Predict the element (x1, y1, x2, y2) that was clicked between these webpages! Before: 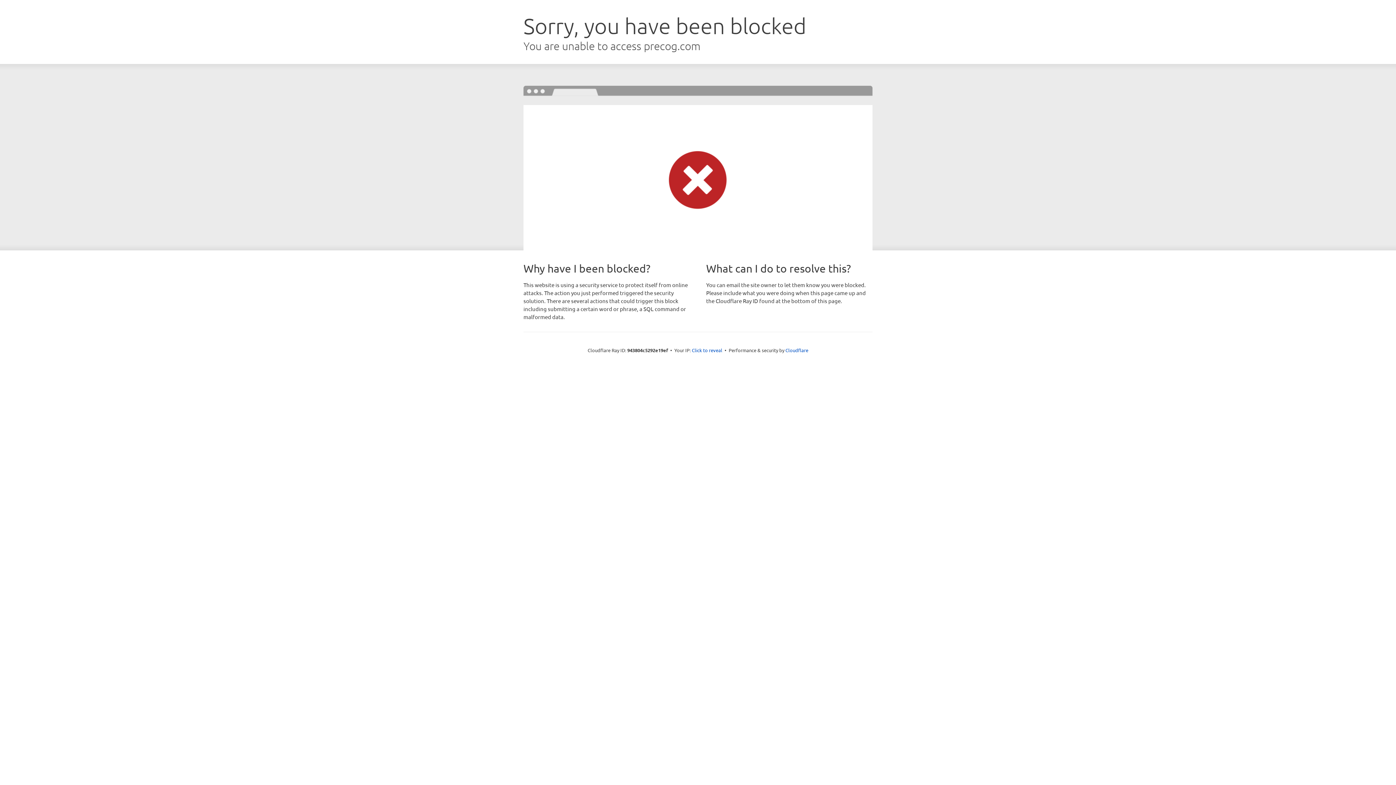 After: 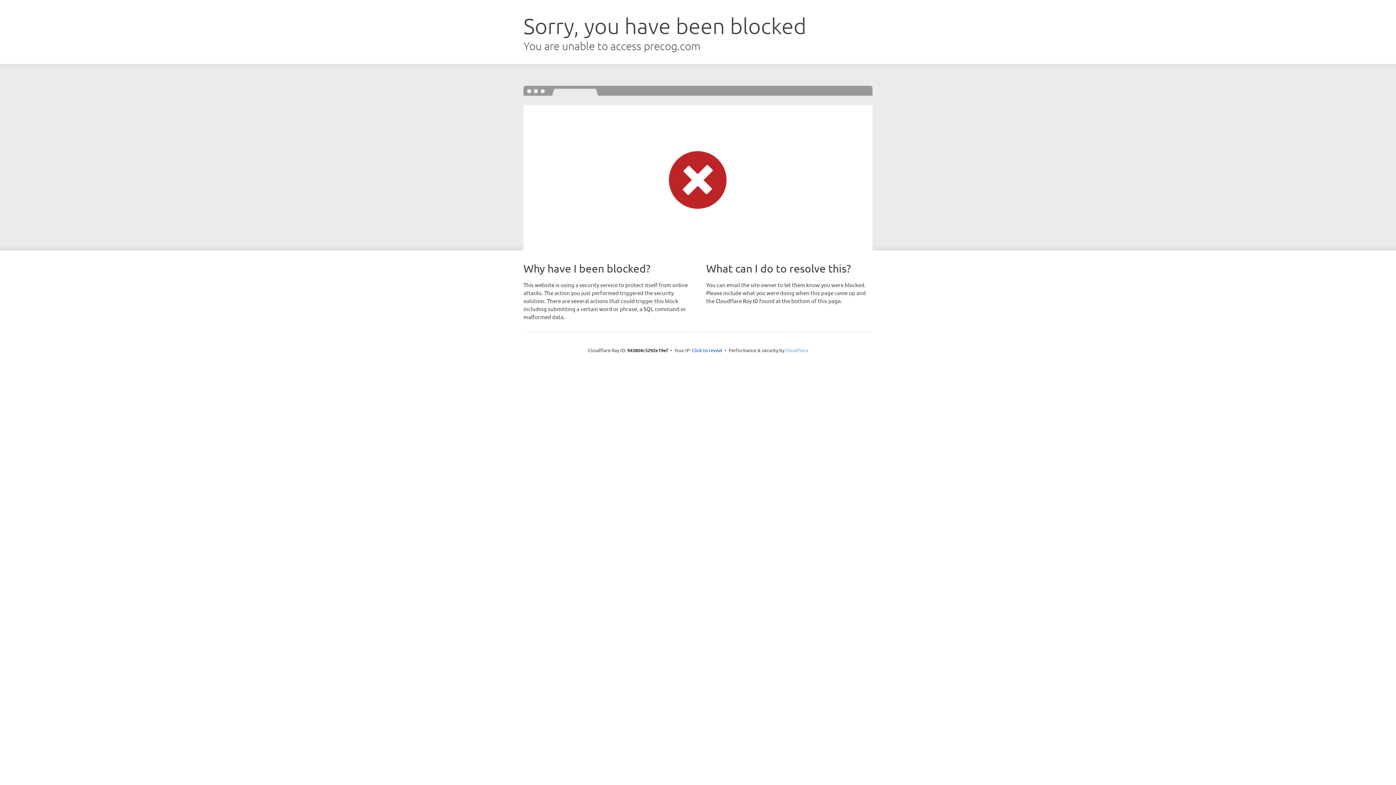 Action: bbox: (785, 347, 808, 353) label: Cloudflare